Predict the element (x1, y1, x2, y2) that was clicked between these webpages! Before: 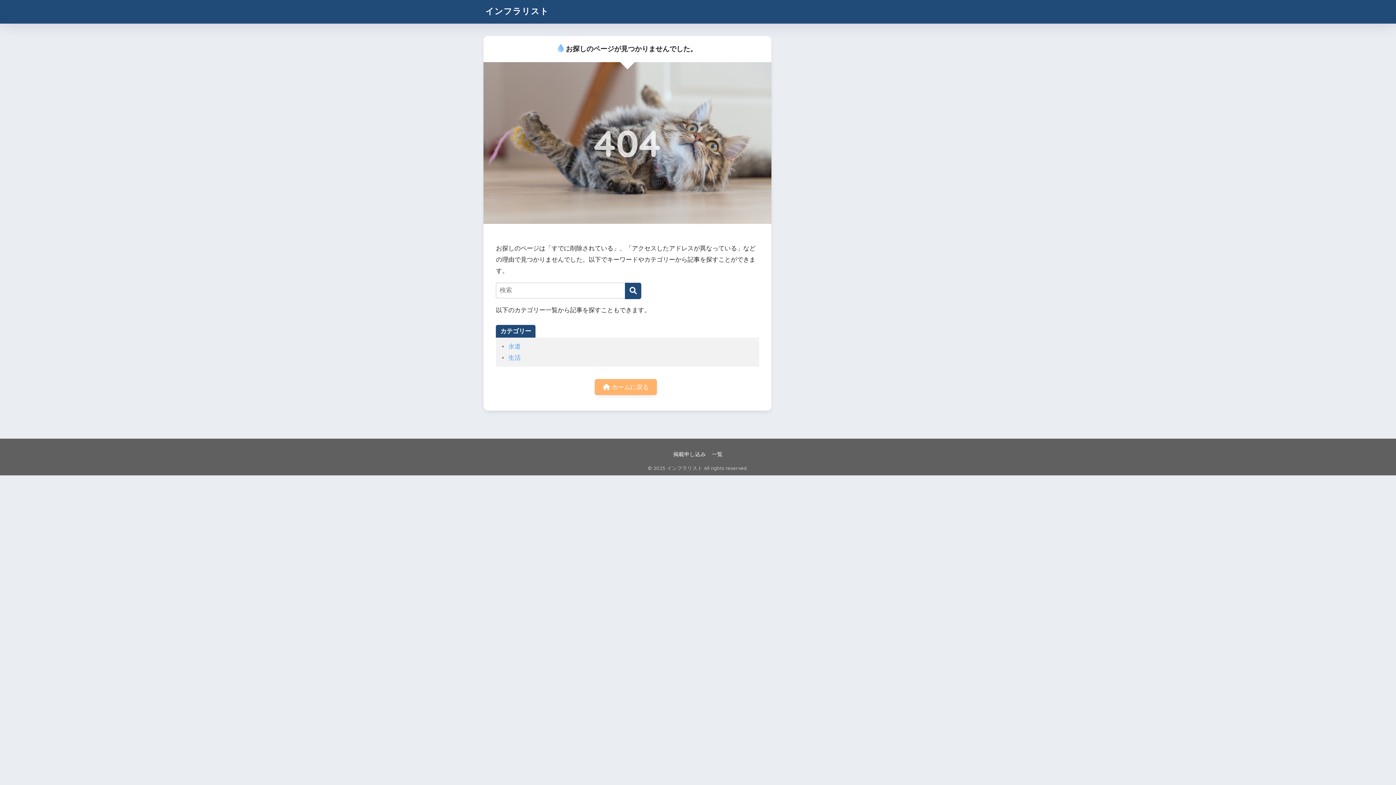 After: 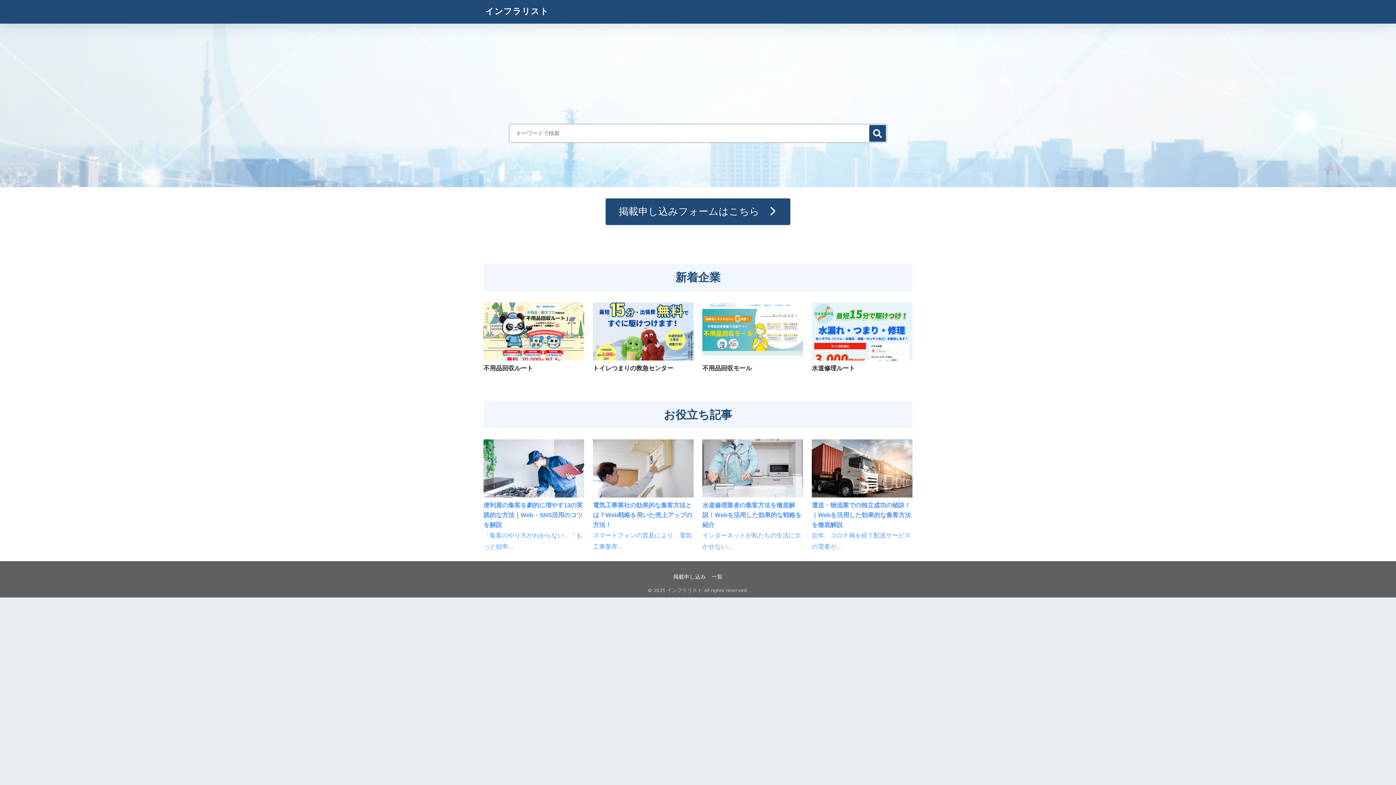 Action: label:  ホームに戻る bbox: (595, 379, 657, 395)